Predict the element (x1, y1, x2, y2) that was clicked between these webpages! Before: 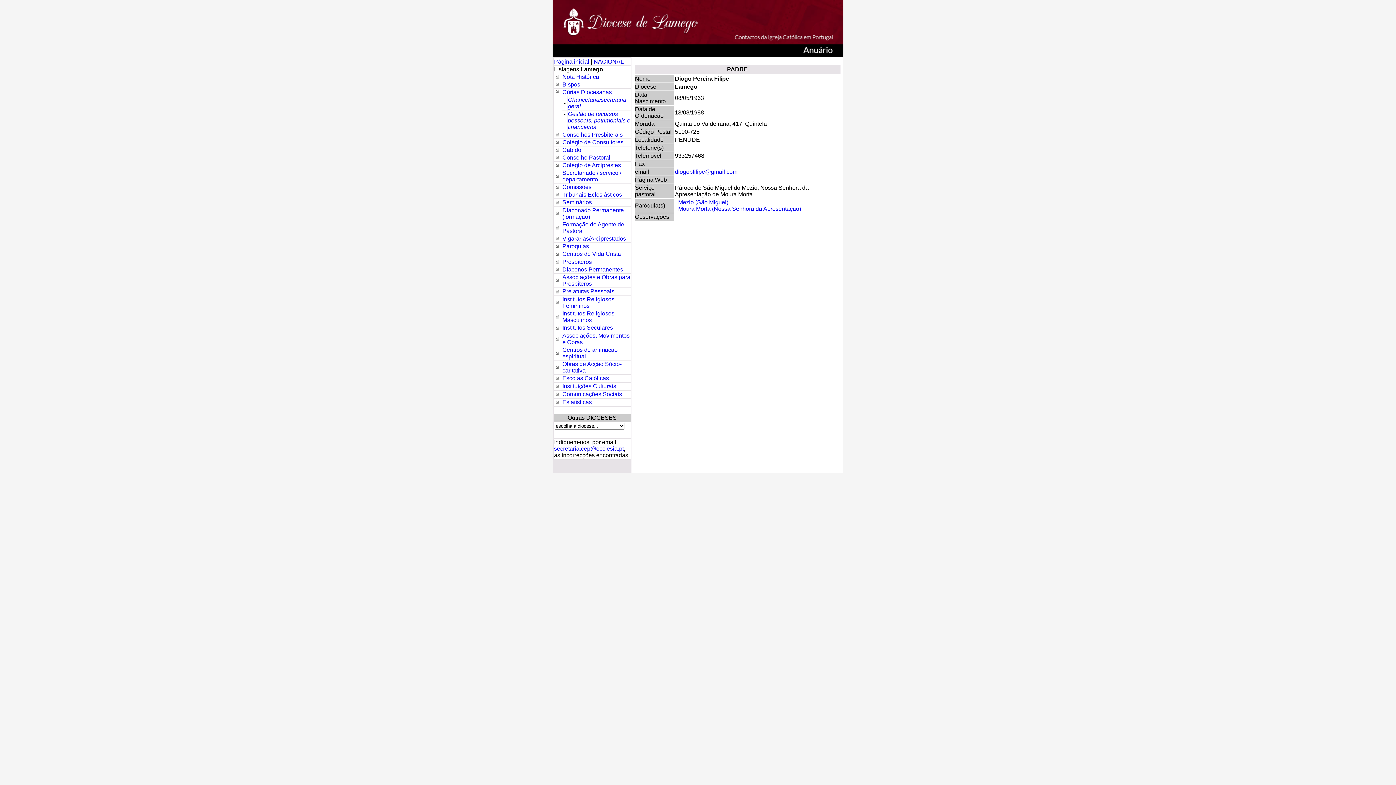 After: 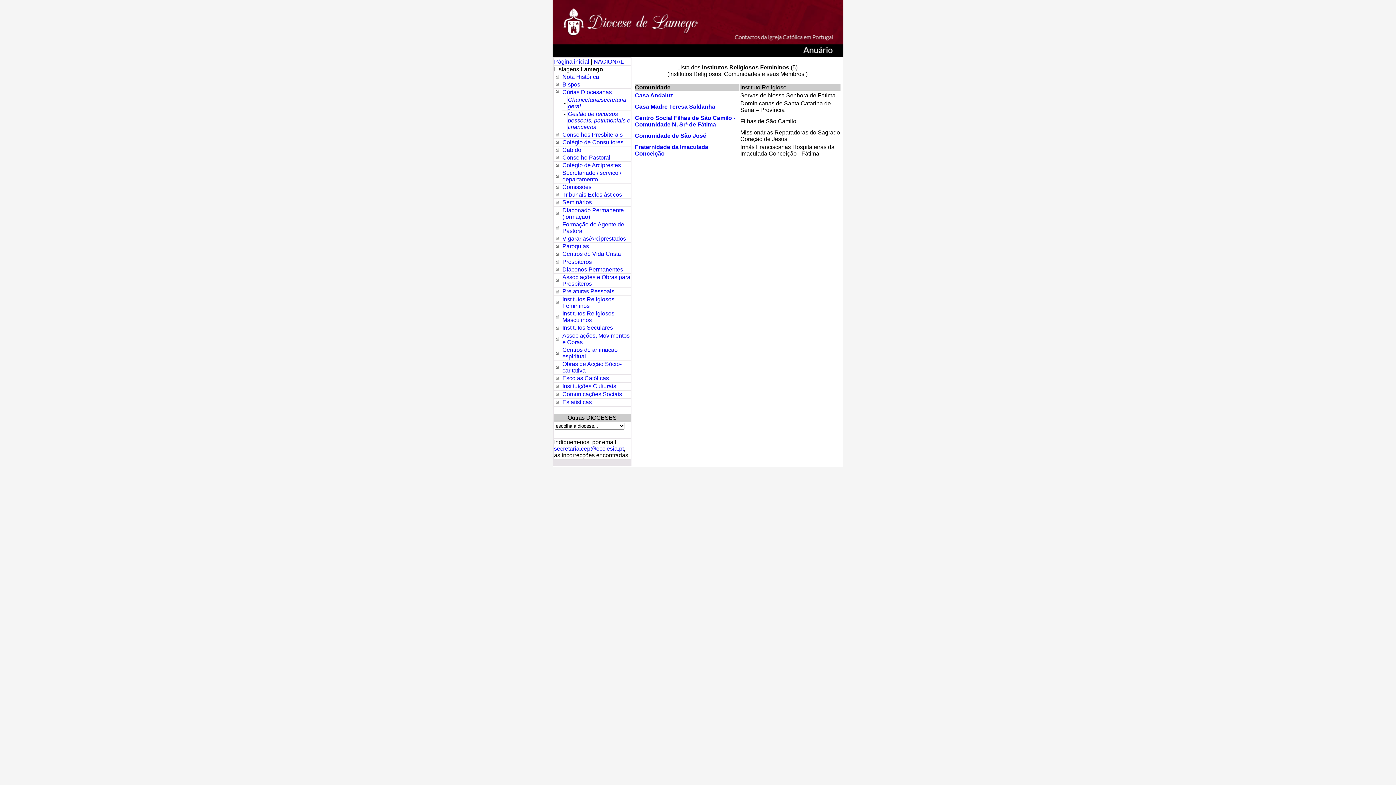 Action: bbox: (562, 296, 614, 309) label: Institutos Religiosos Femininos